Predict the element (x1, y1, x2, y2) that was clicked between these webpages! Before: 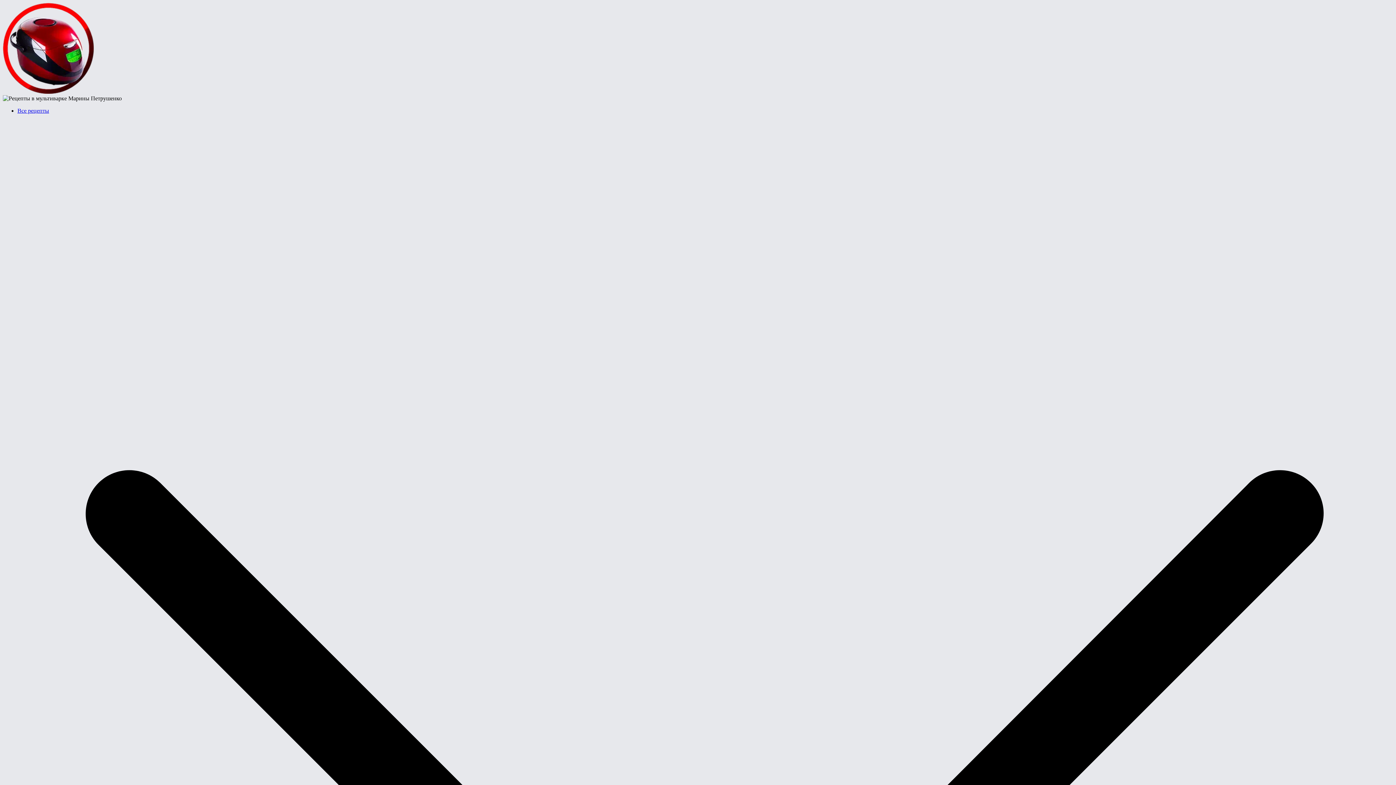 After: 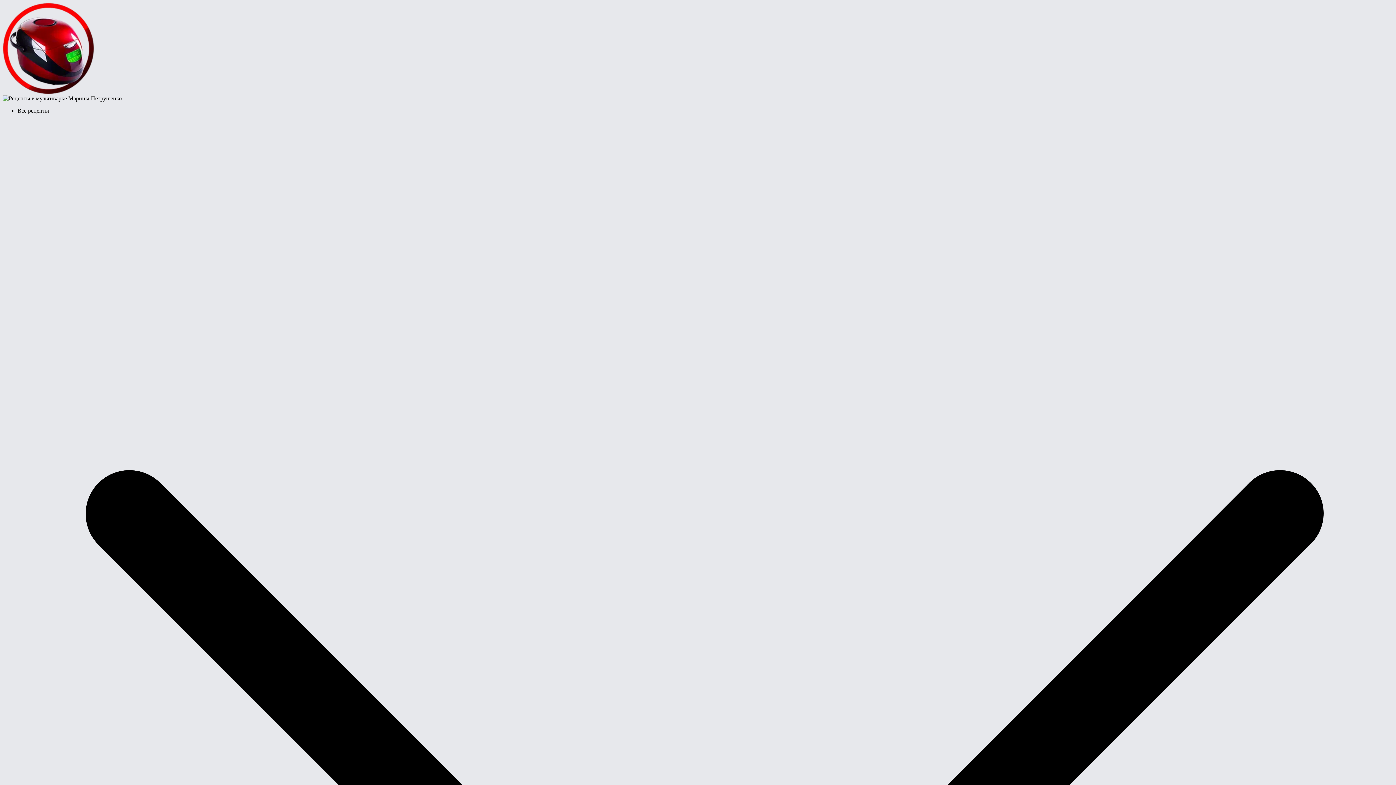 Action: bbox: (17, 107, 49, 113) label: Все рецепты